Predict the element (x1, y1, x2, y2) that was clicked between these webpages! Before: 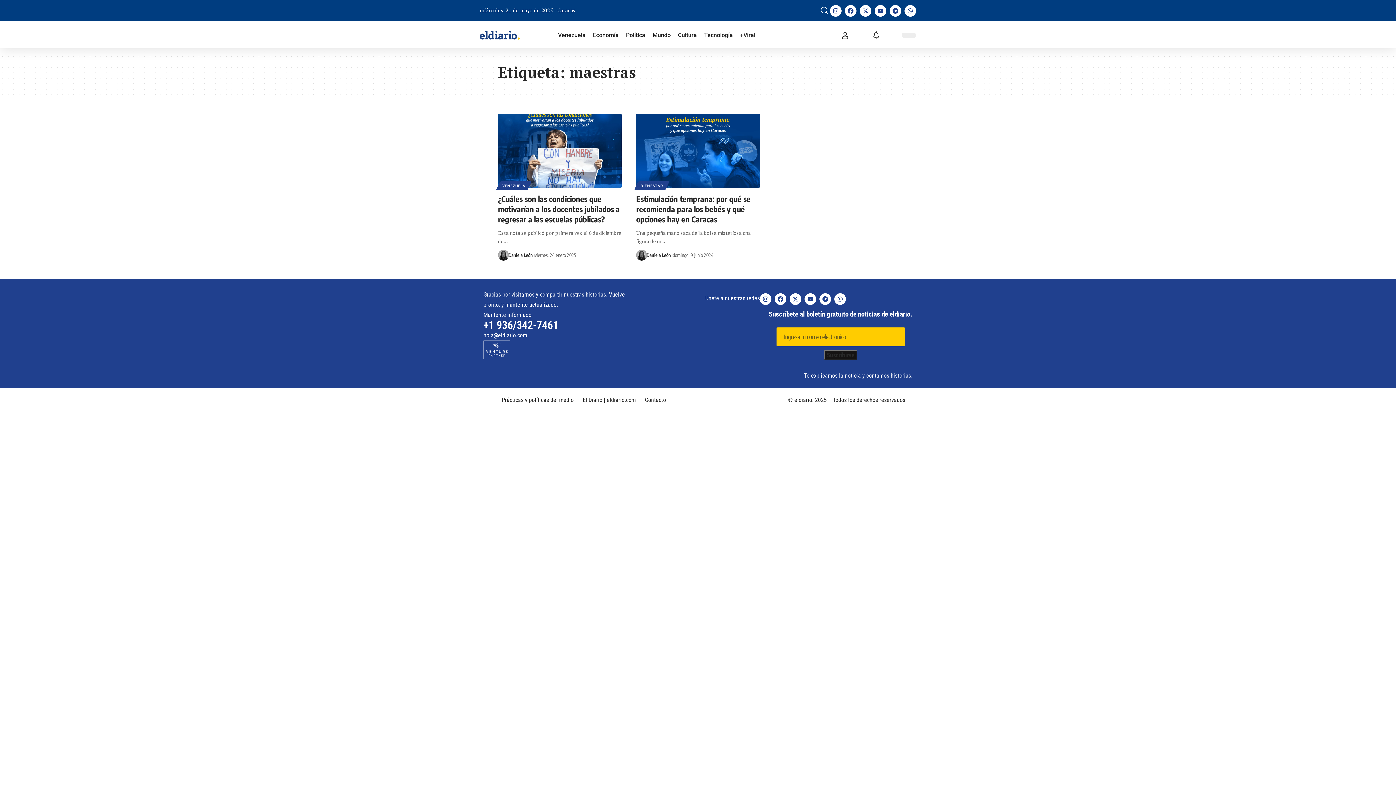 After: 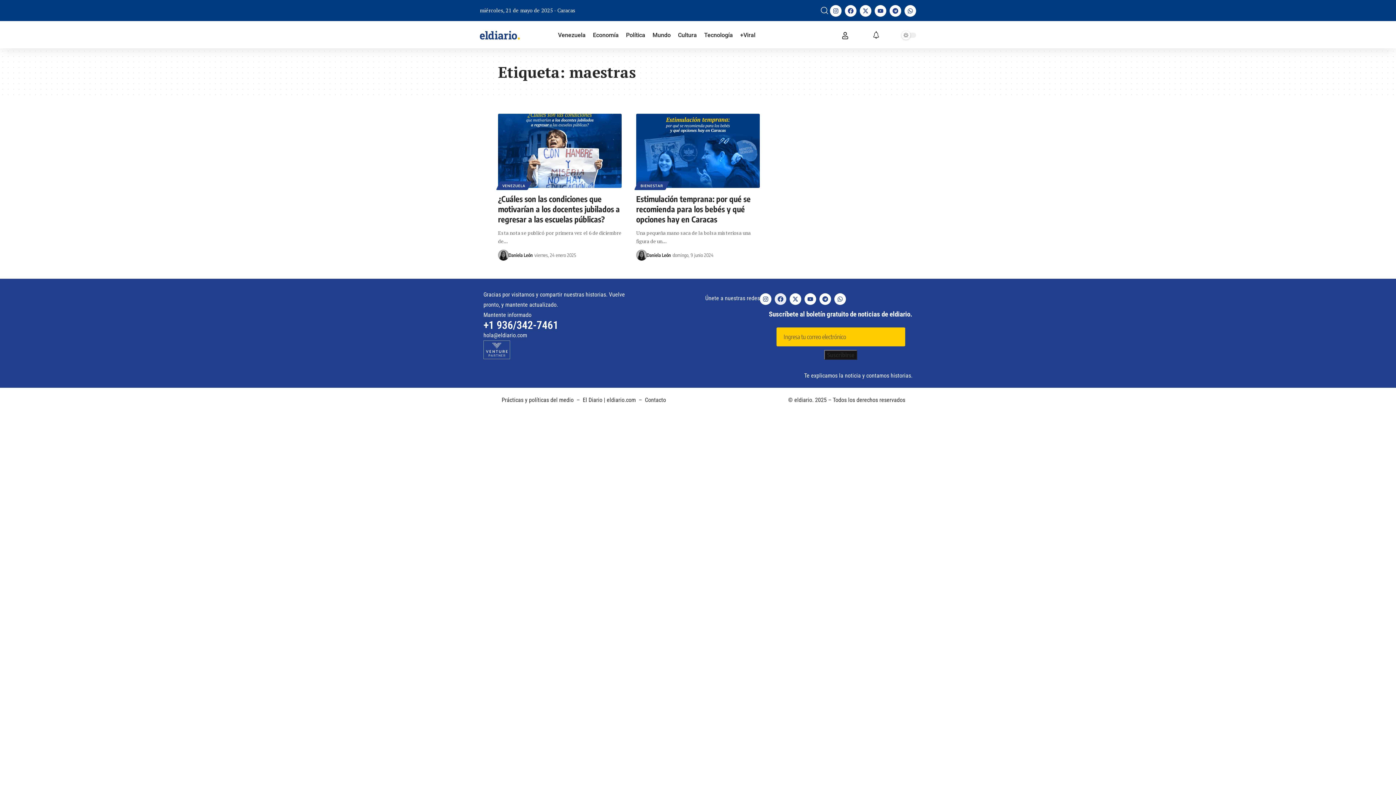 Action: label: Facebook bbox: (774, 293, 786, 305)